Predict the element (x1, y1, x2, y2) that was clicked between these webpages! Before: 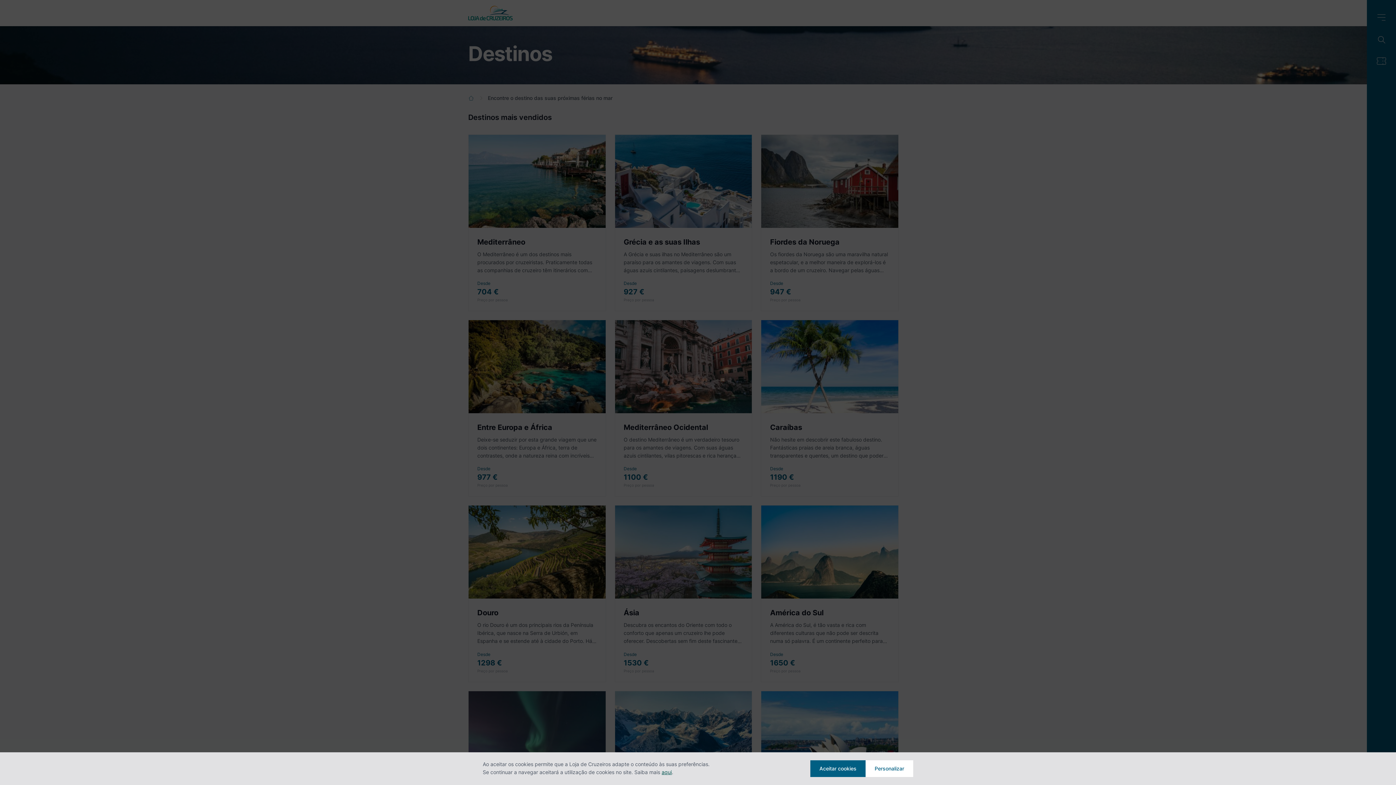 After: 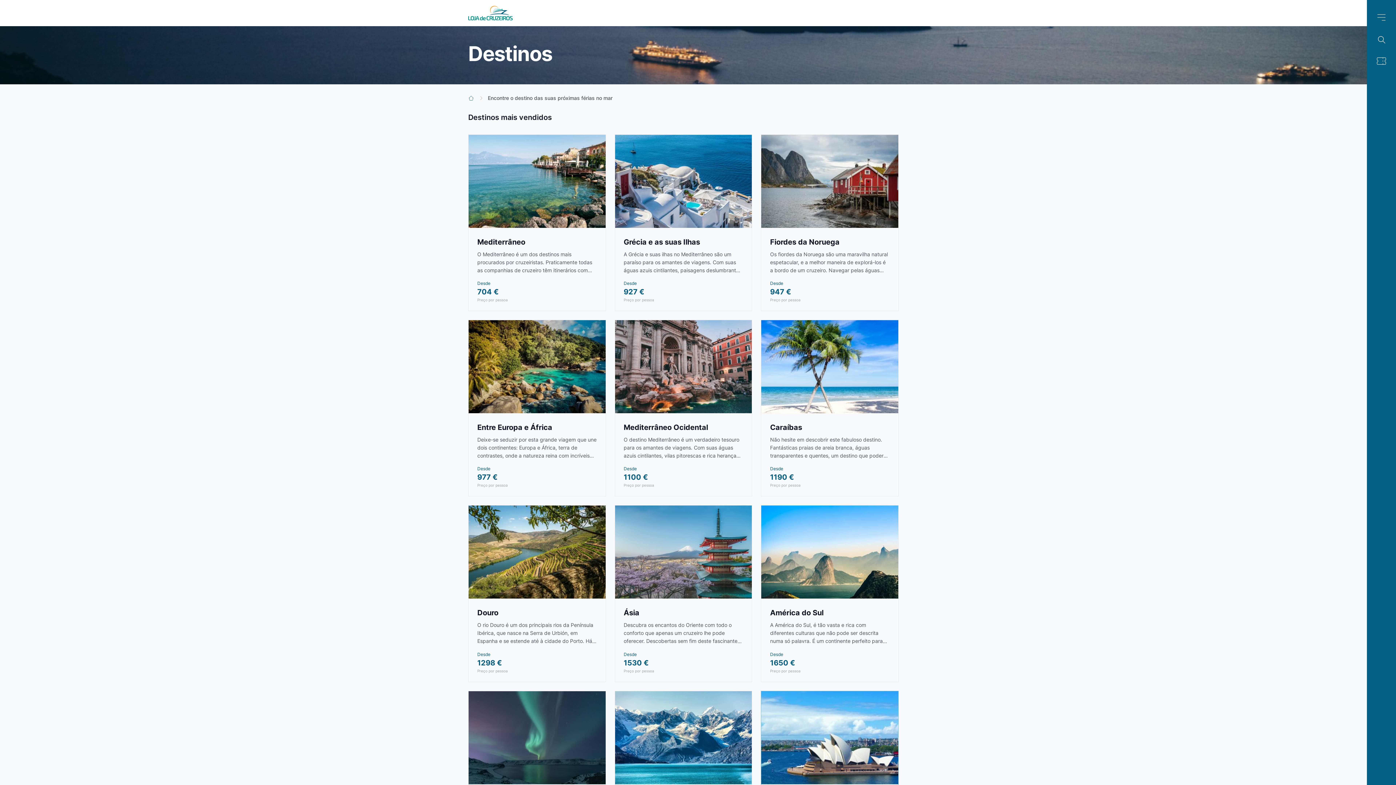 Action: bbox: (810, 760, 865, 777) label: Aceitar cookies